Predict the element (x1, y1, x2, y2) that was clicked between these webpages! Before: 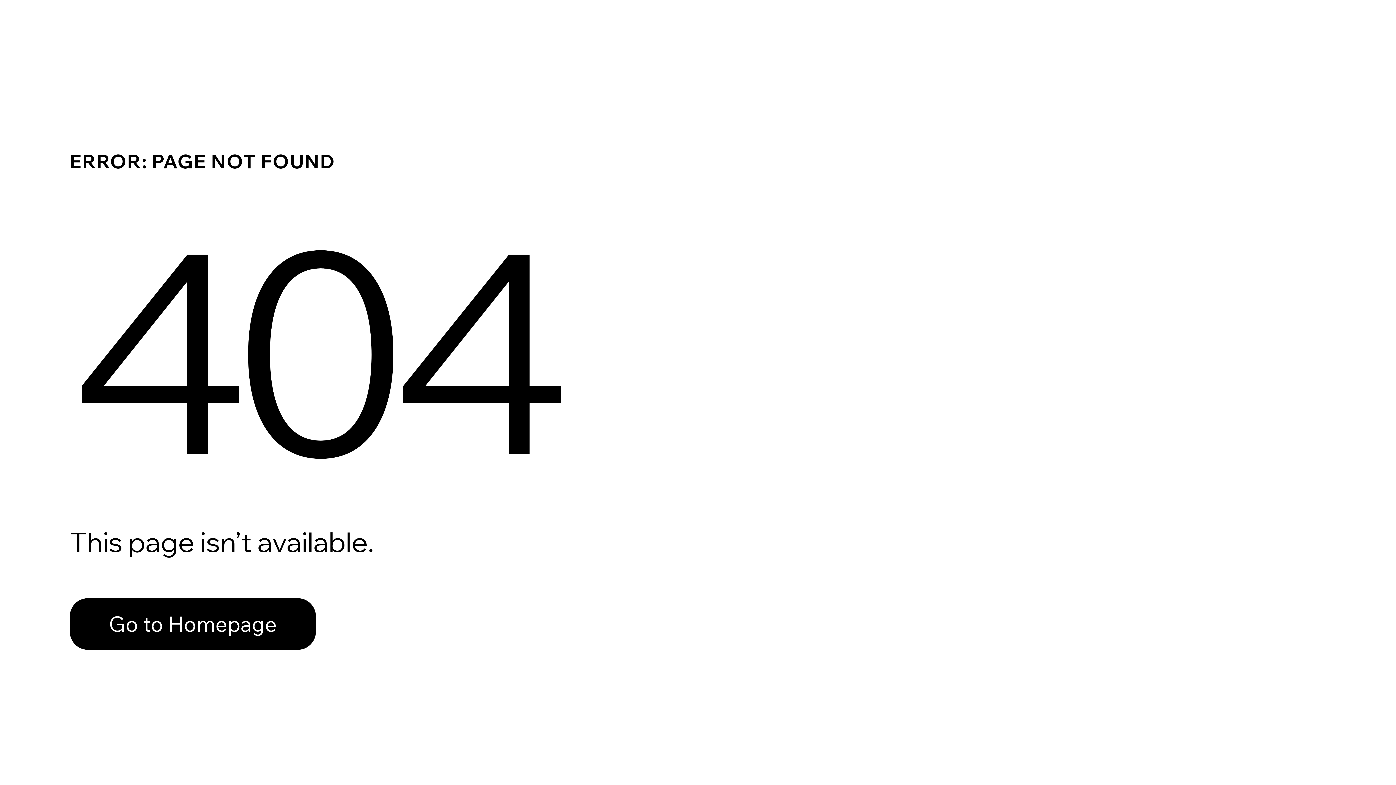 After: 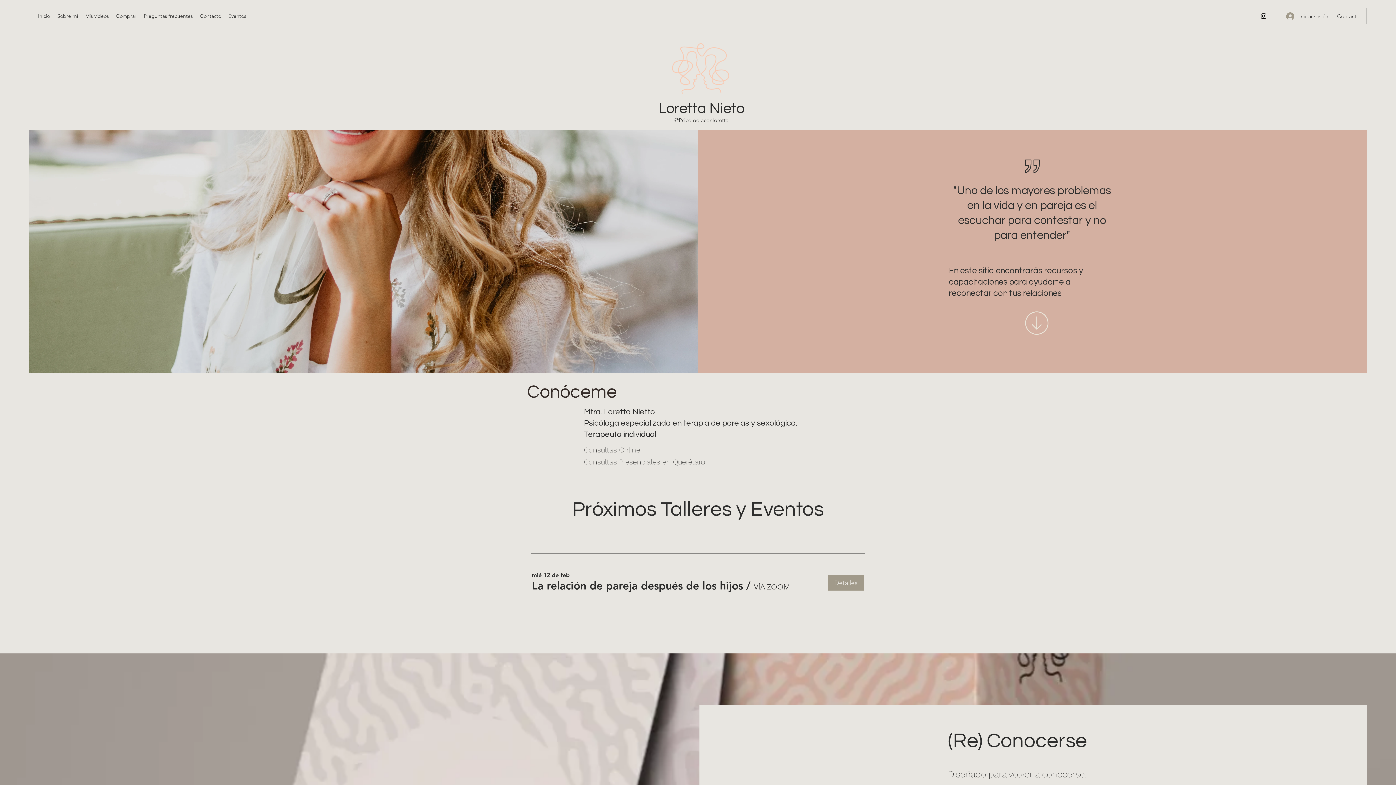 Action: label: Go to Homepage bbox: (69, 598, 316, 650)